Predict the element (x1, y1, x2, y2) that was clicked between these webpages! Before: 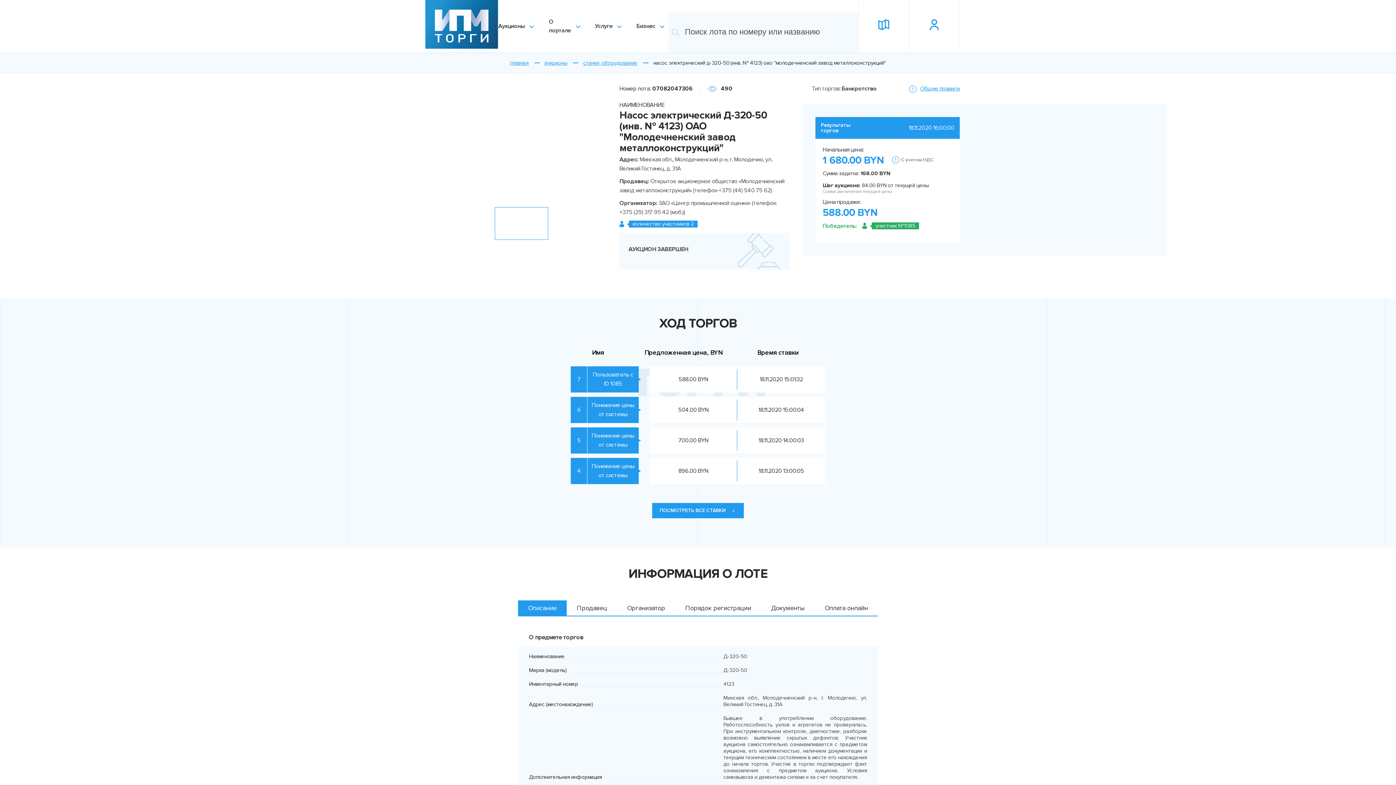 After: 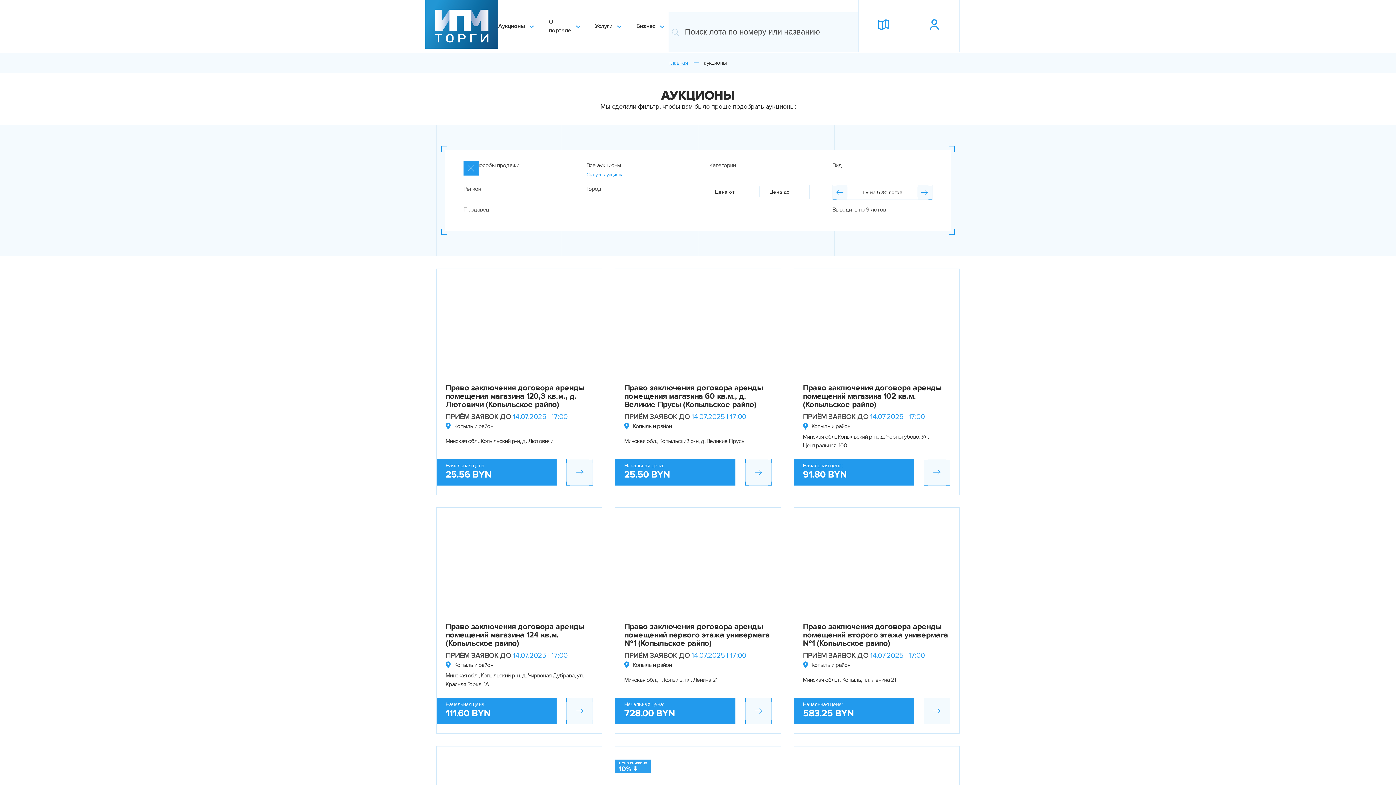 Action: bbox: (498, 10, 538, 41) label: Аукционы